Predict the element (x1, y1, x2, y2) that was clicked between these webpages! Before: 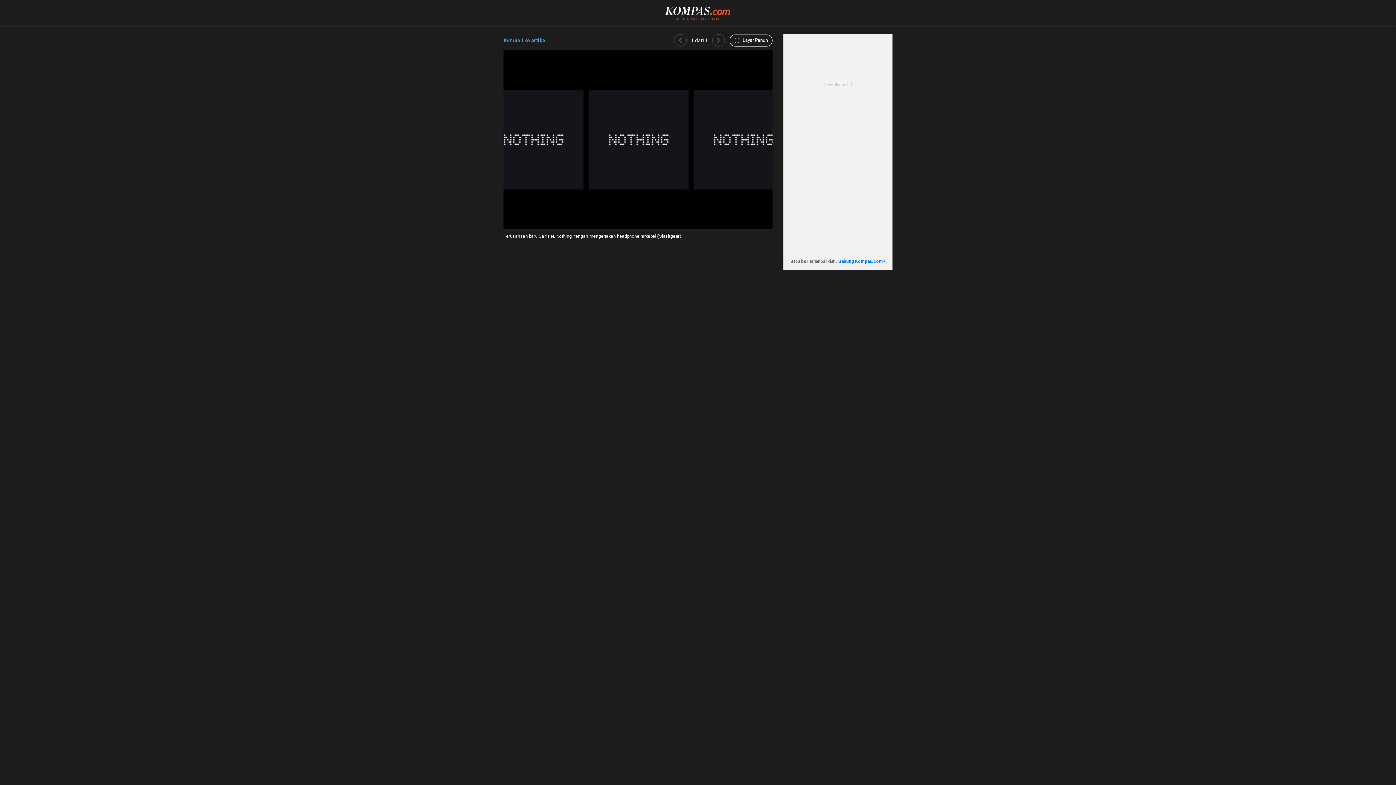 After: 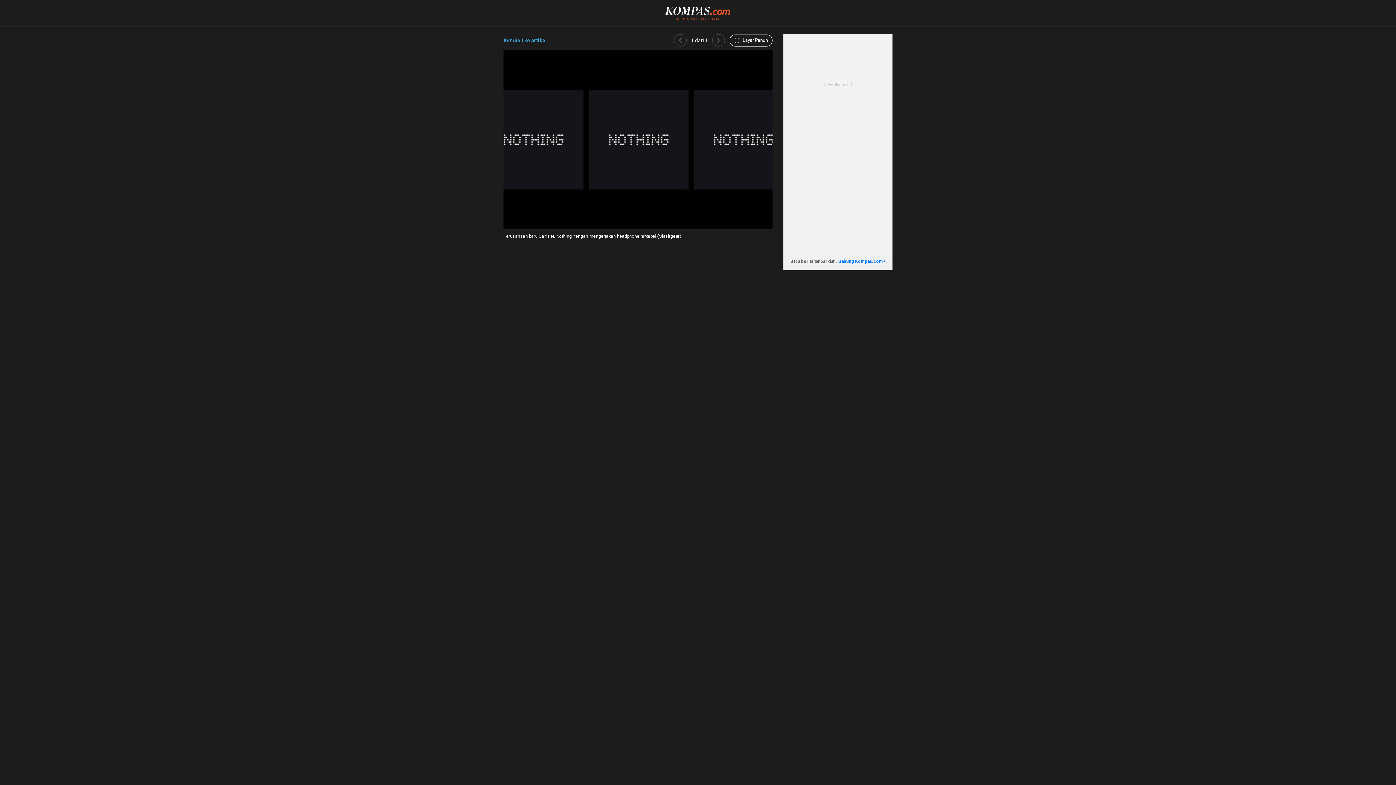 Action: bbox: (712, 34, 725, 46)